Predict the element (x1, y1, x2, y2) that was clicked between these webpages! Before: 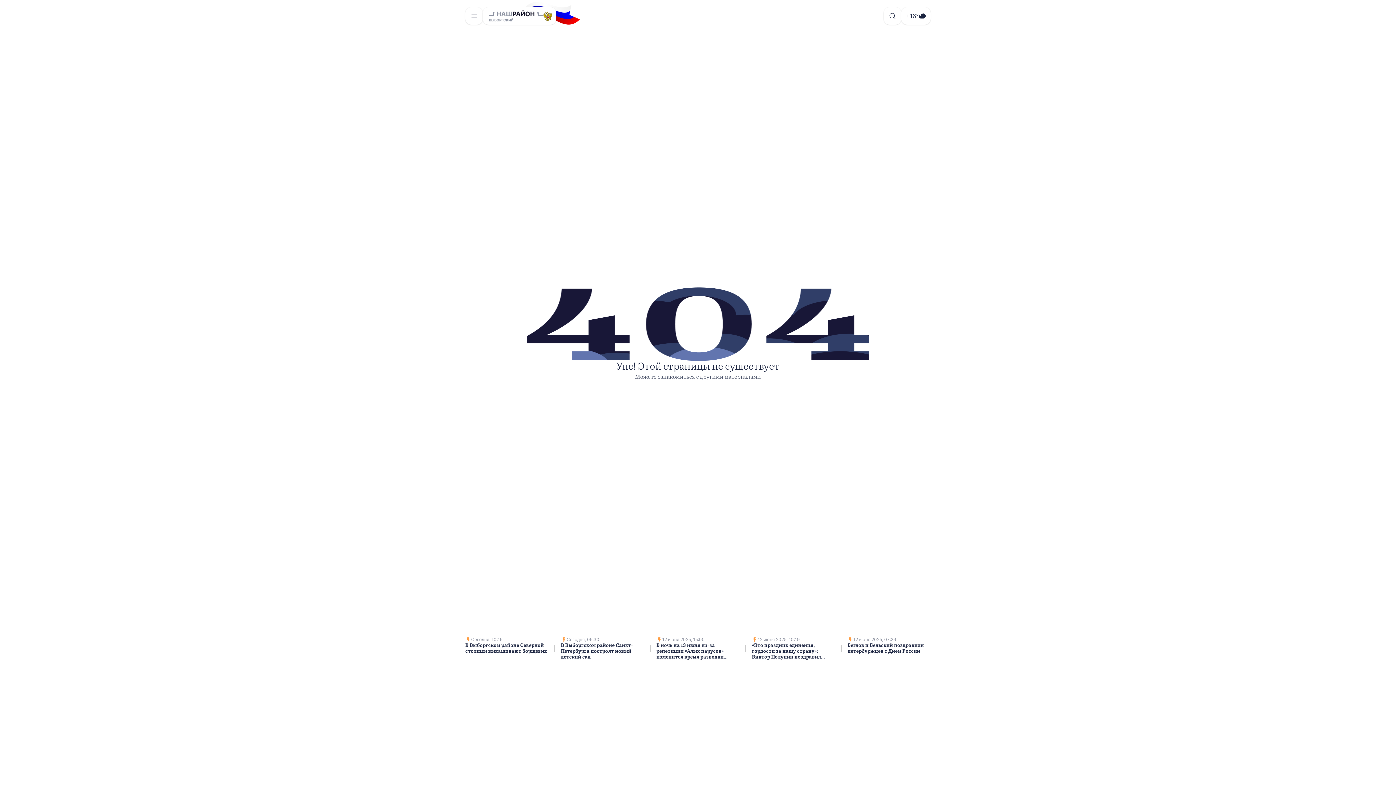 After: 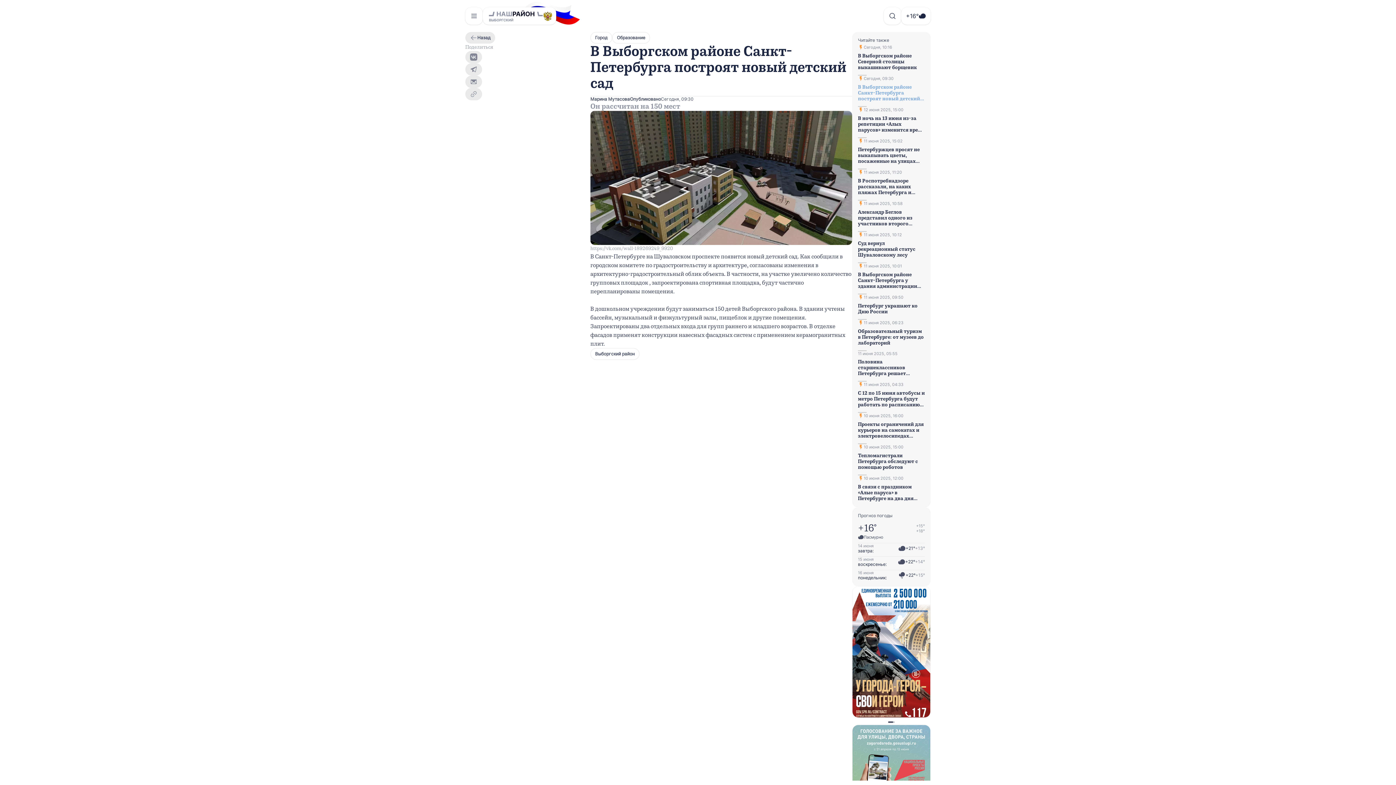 Action: bbox: (561, 637, 644, 660) label: Сегодня, 09:30

В Выборгском районе Санкт-Петербурга построят новый детский сад